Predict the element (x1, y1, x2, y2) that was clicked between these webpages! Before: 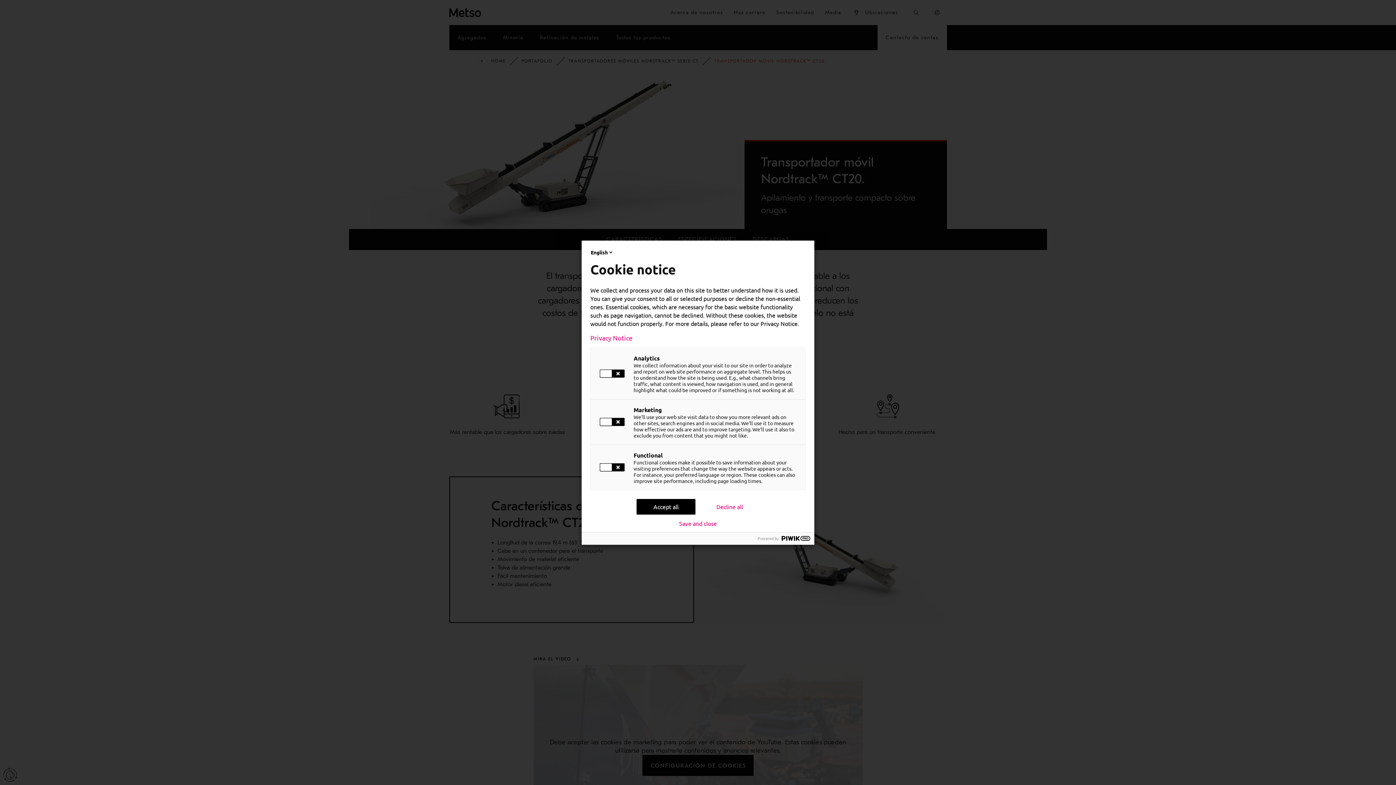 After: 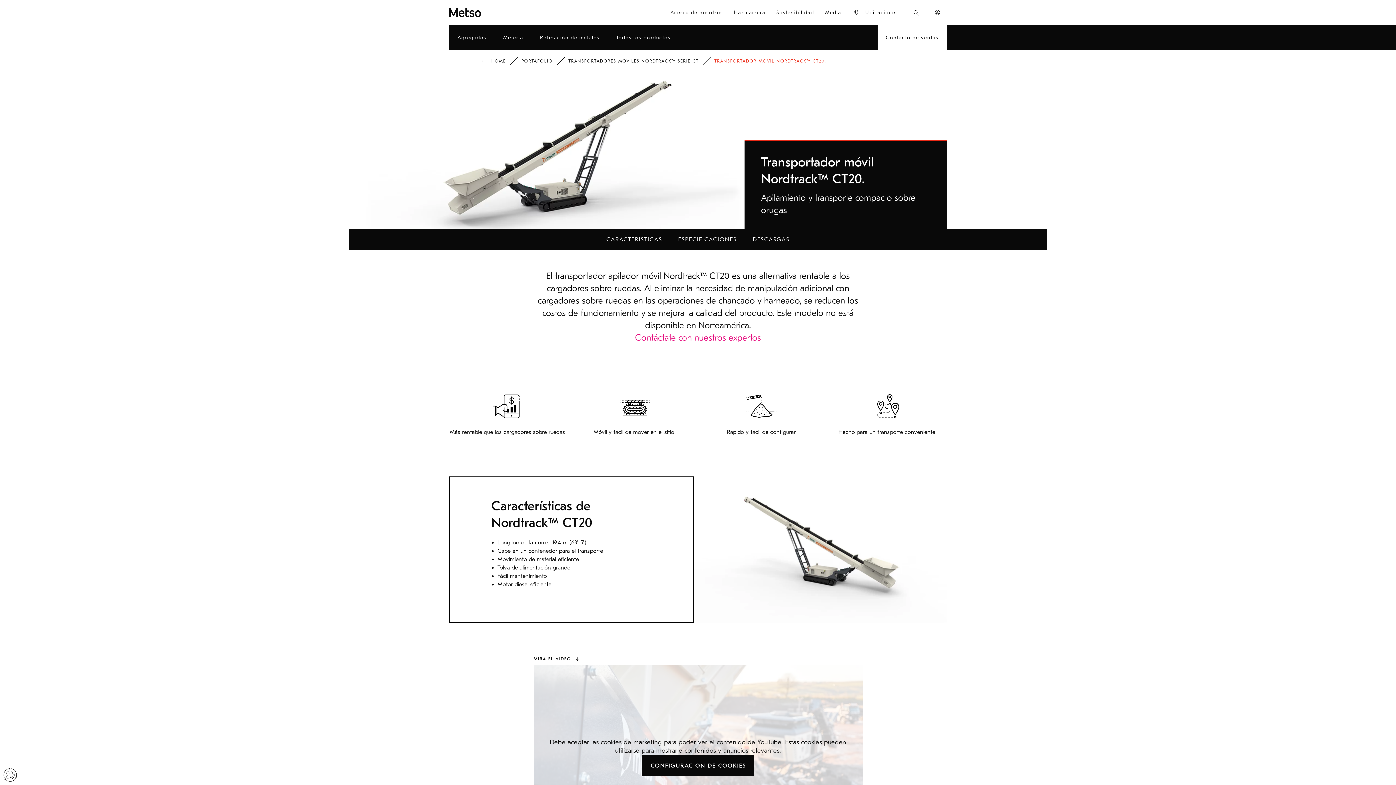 Action: label: Decline all bbox: (700, 499, 759, 514)